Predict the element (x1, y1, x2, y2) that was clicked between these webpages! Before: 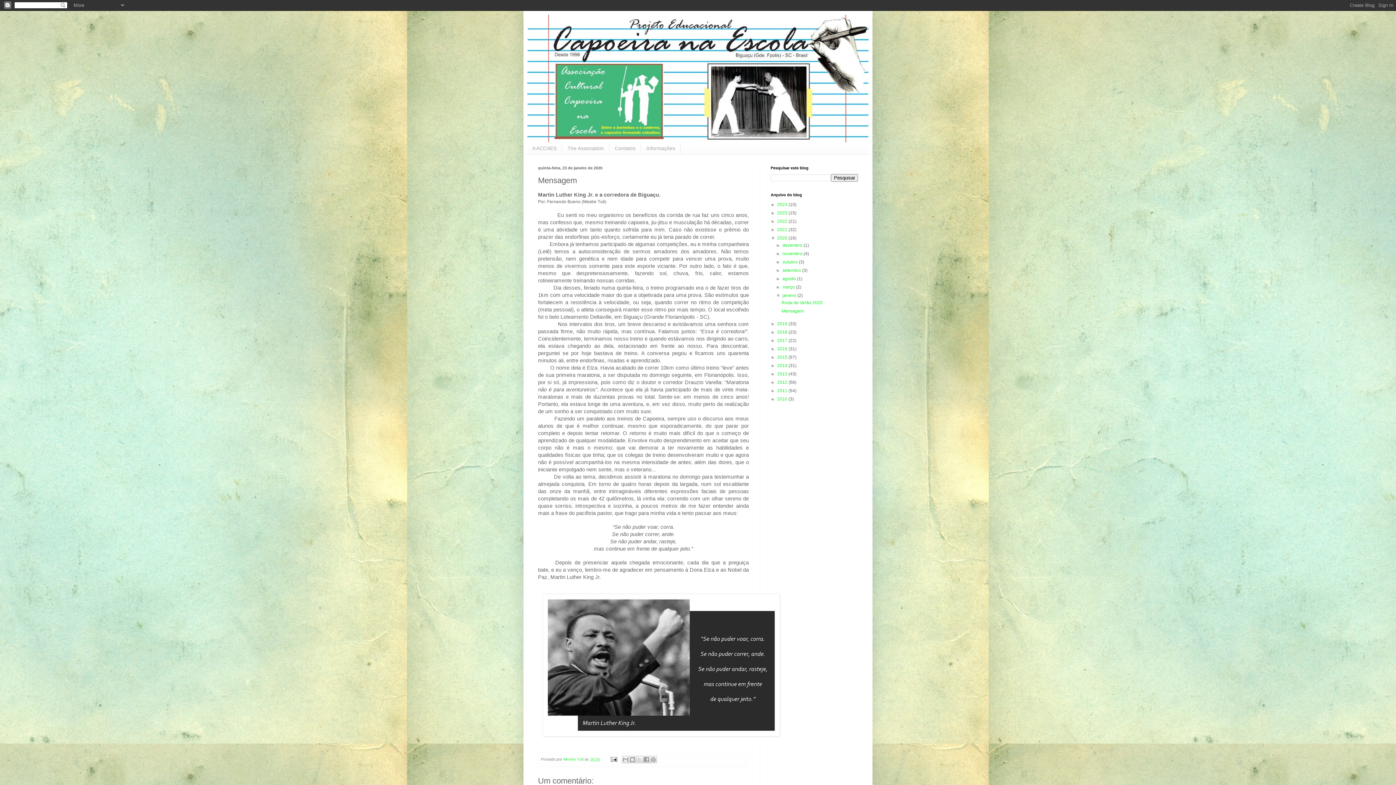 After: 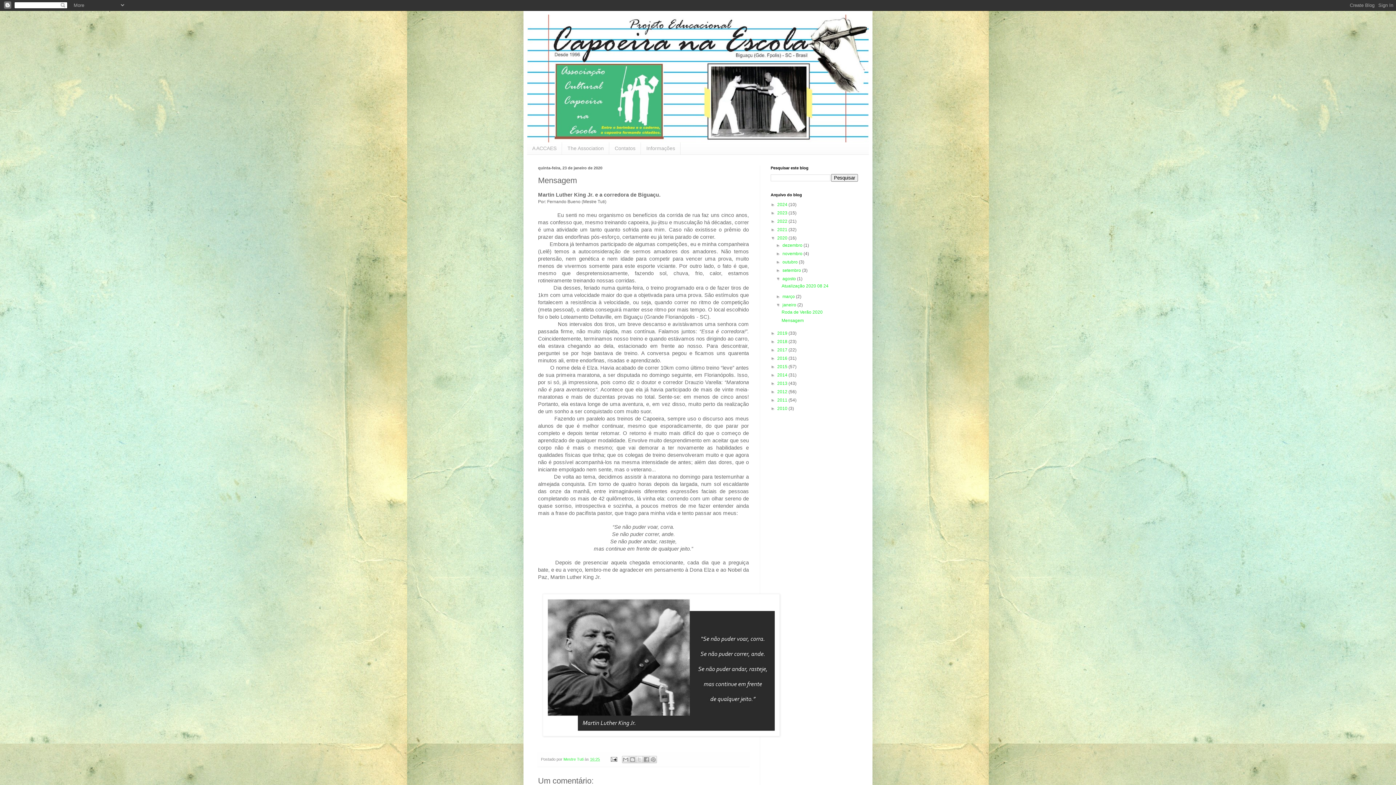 Action: bbox: (776, 276, 782, 281) label: ►  